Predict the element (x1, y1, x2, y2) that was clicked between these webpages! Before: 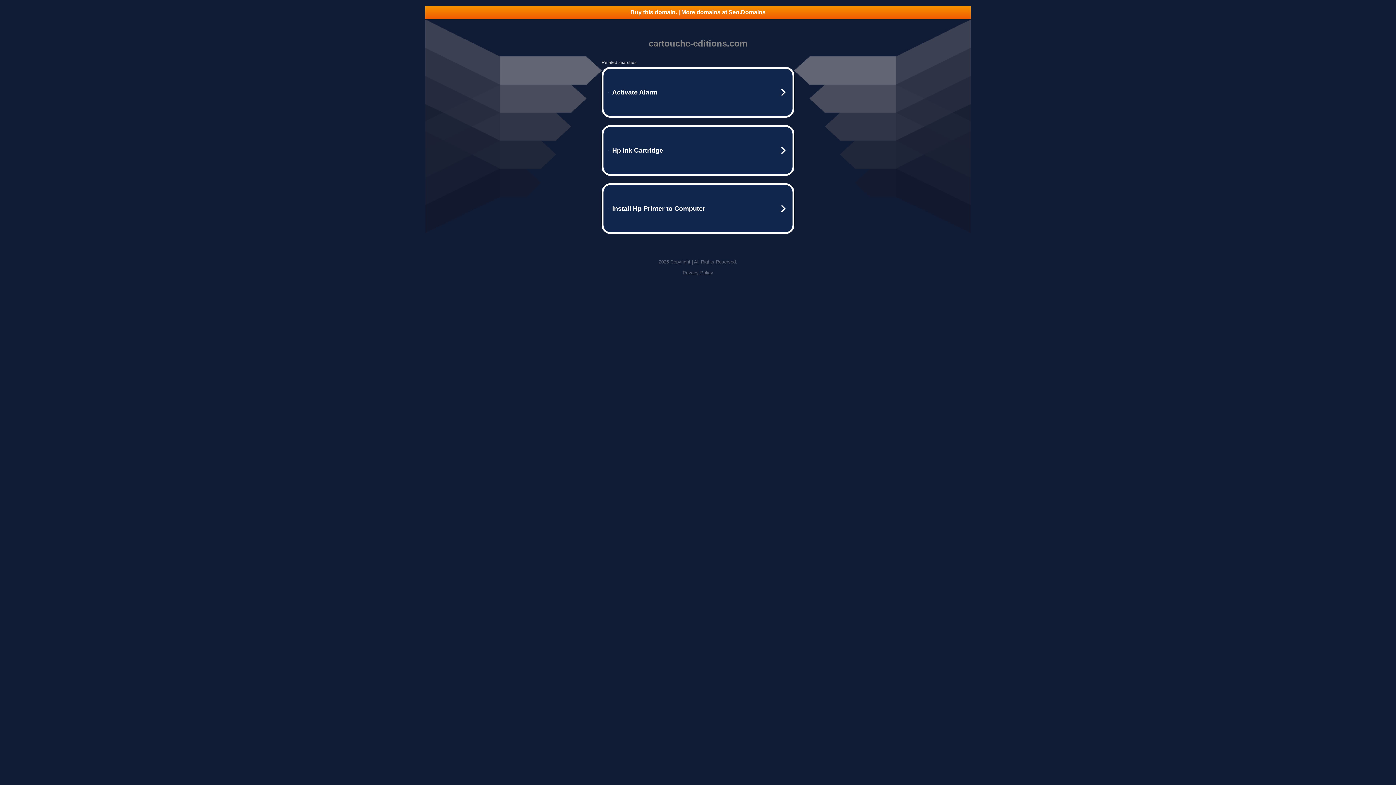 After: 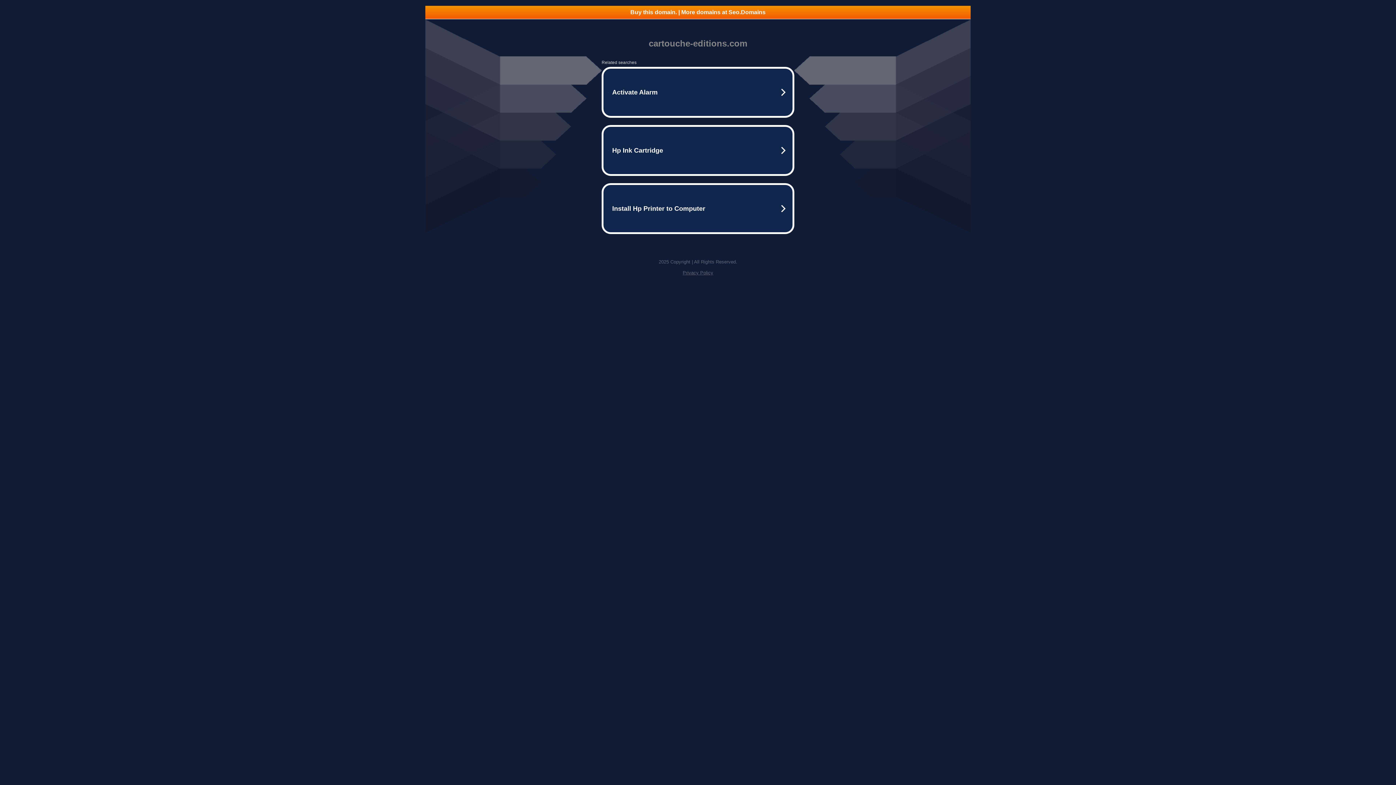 Action: bbox: (682, 270, 713, 275) label: Privacy Policy